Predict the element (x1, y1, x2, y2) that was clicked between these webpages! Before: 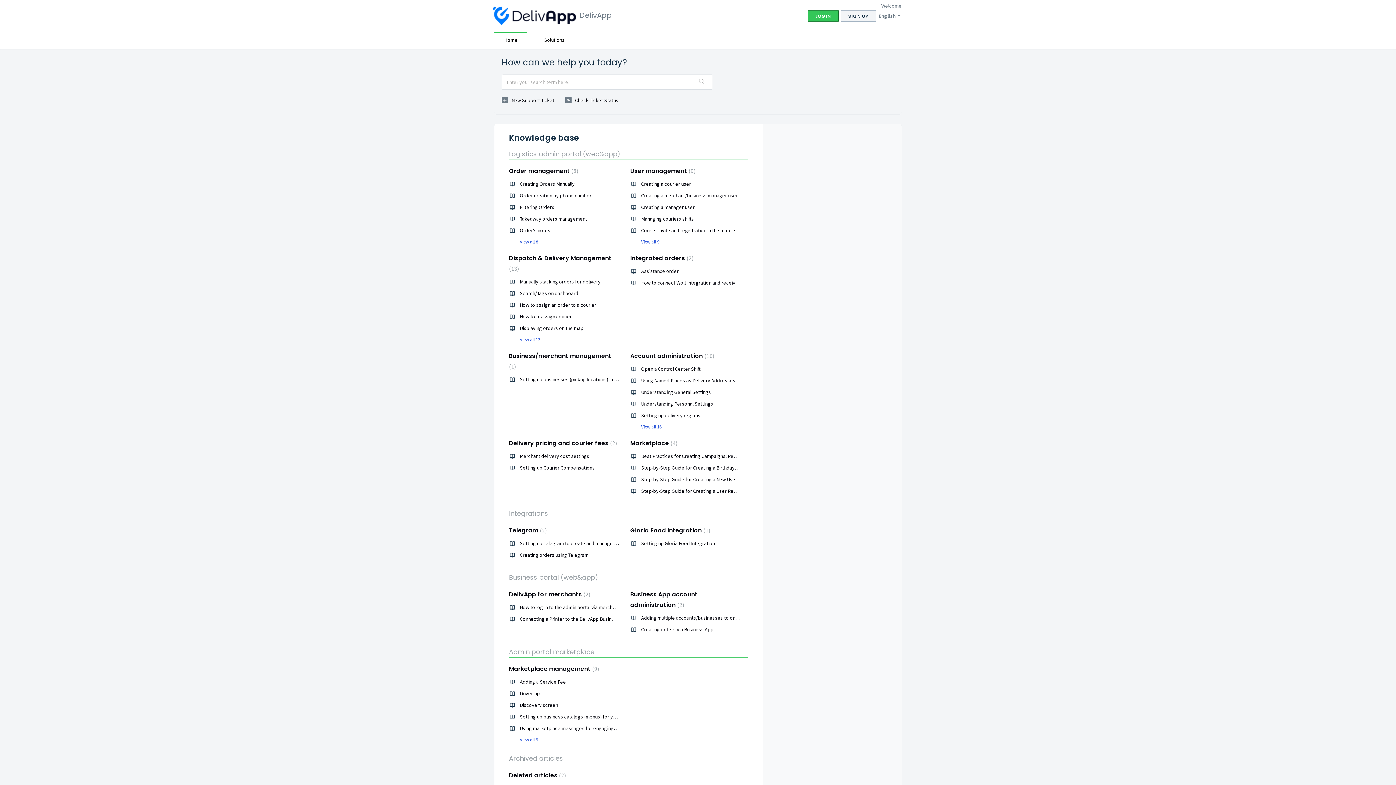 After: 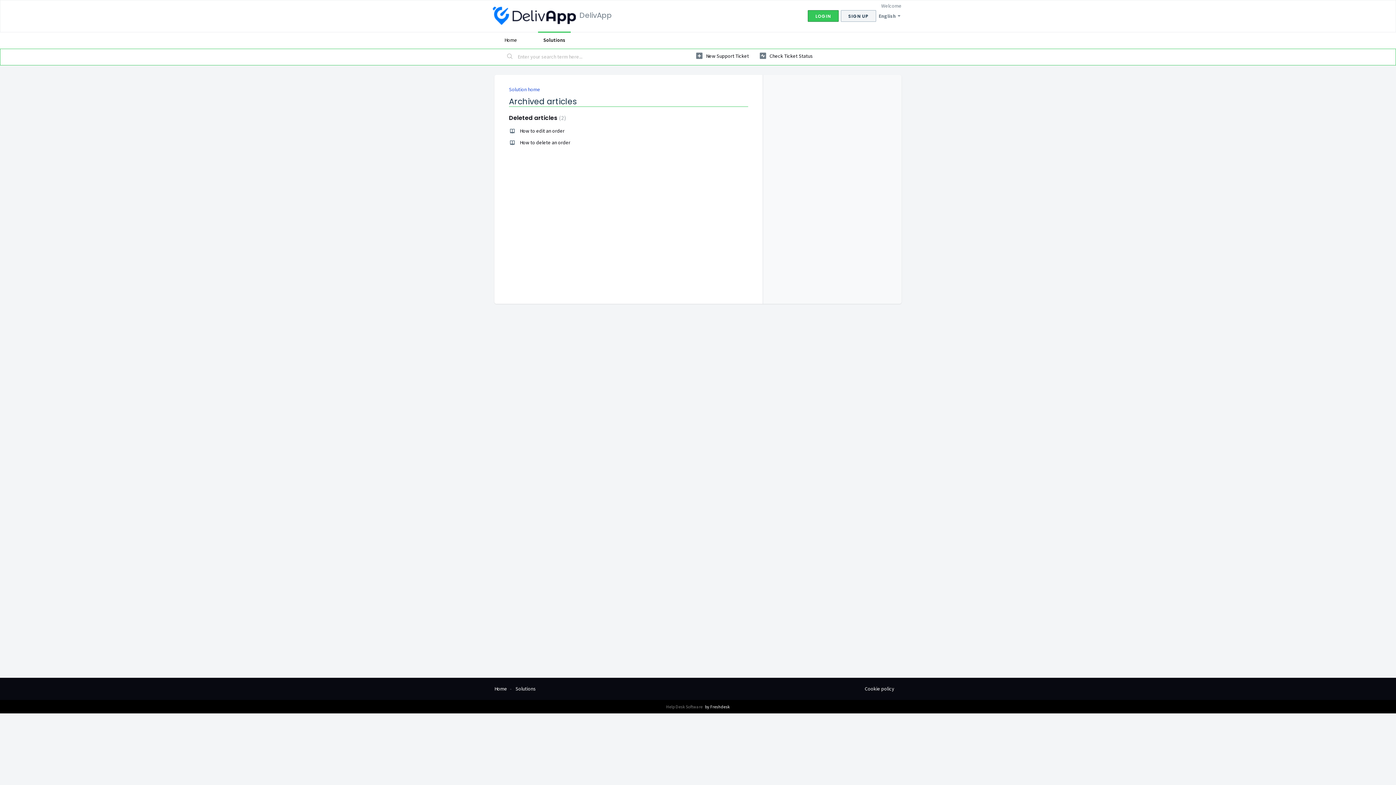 Action: bbox: (509, 754, 563, 763) label: Archived articles